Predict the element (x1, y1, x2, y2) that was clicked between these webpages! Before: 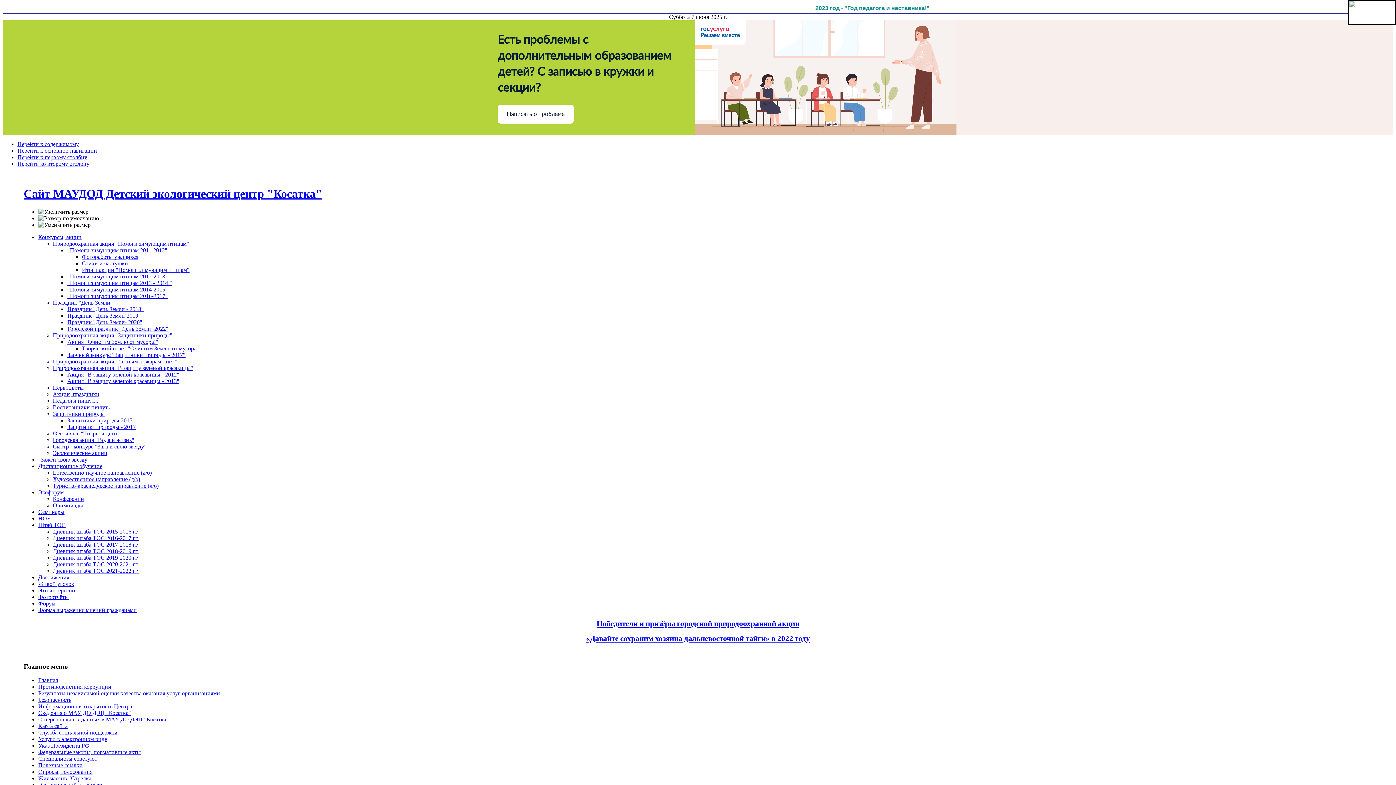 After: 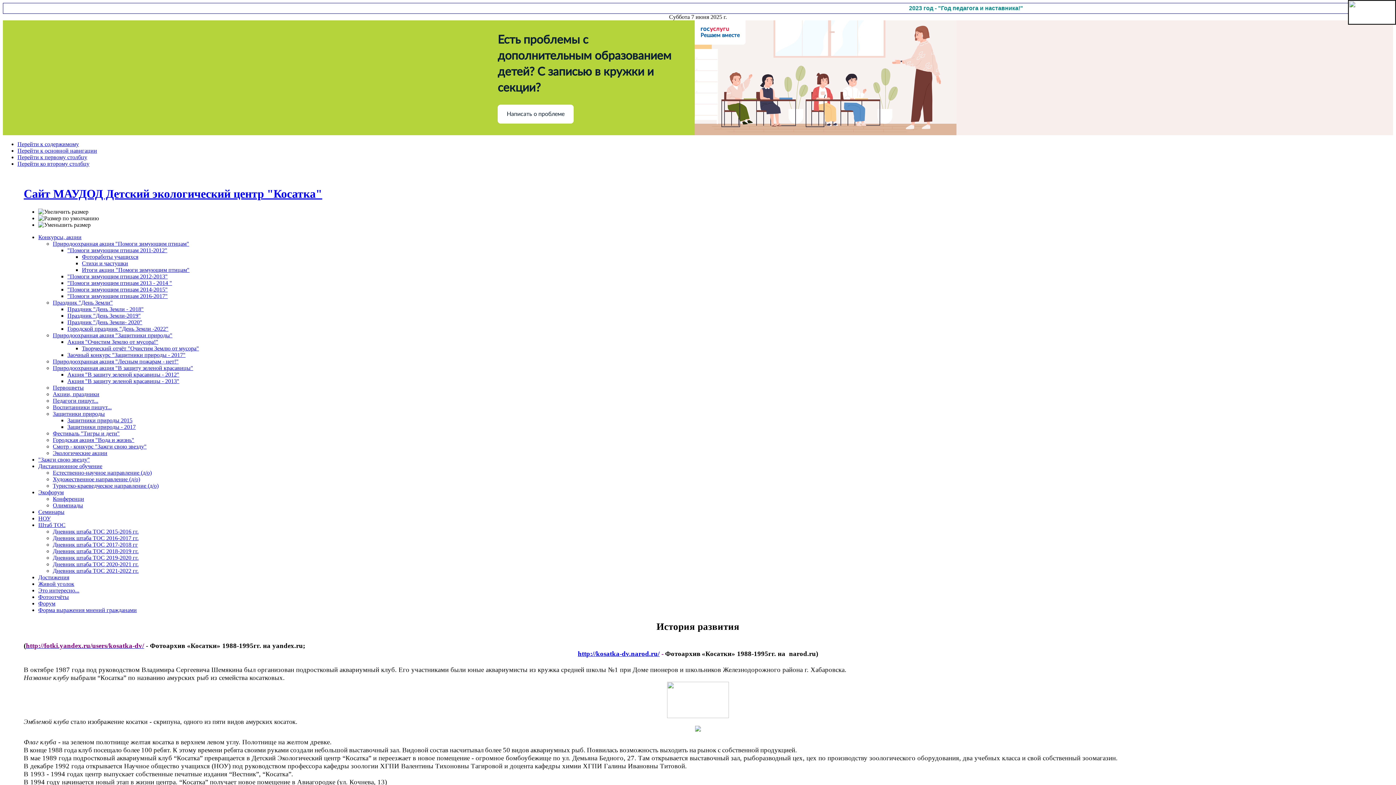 Action: label: Сведения о МАУ ДО ДЭЦ "Косатка" bbox: (38, 710, 131, 716)